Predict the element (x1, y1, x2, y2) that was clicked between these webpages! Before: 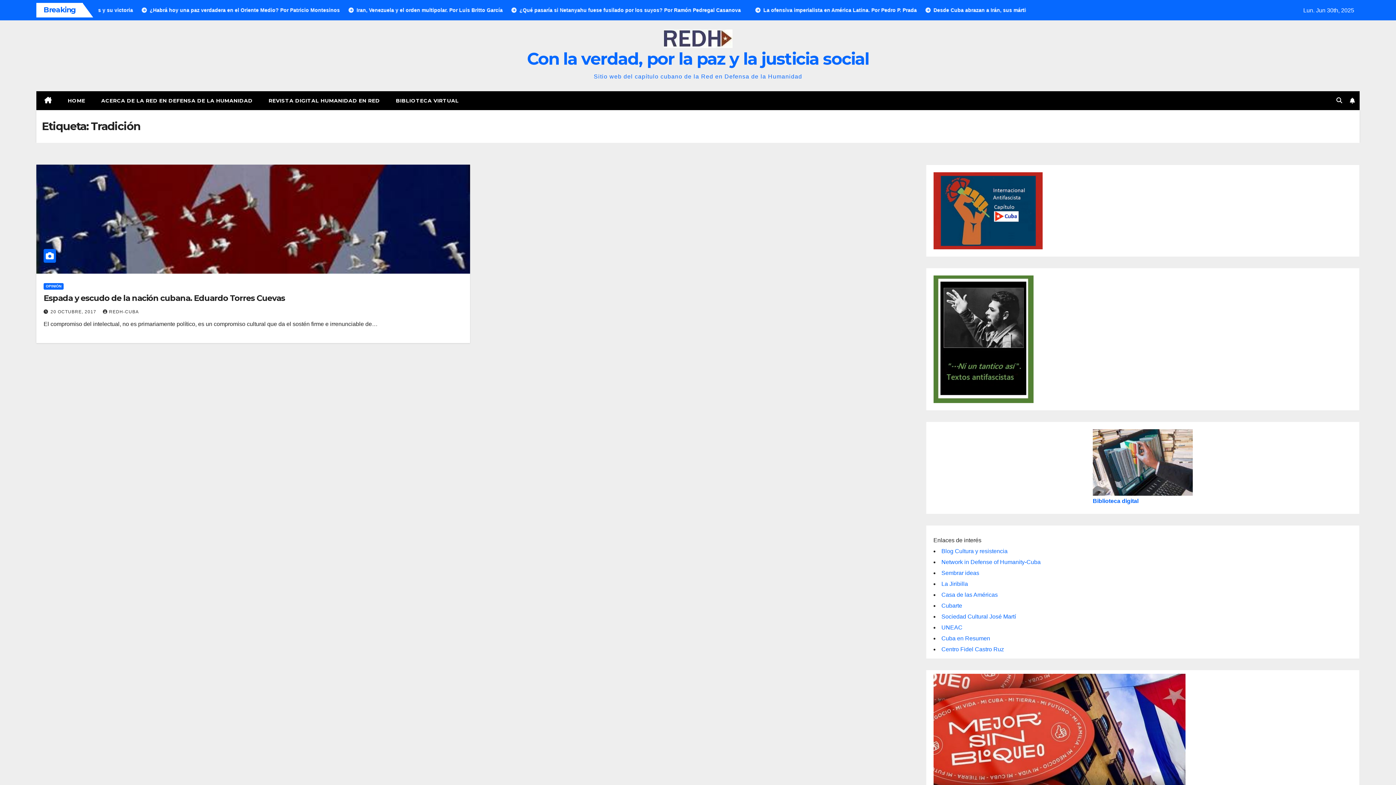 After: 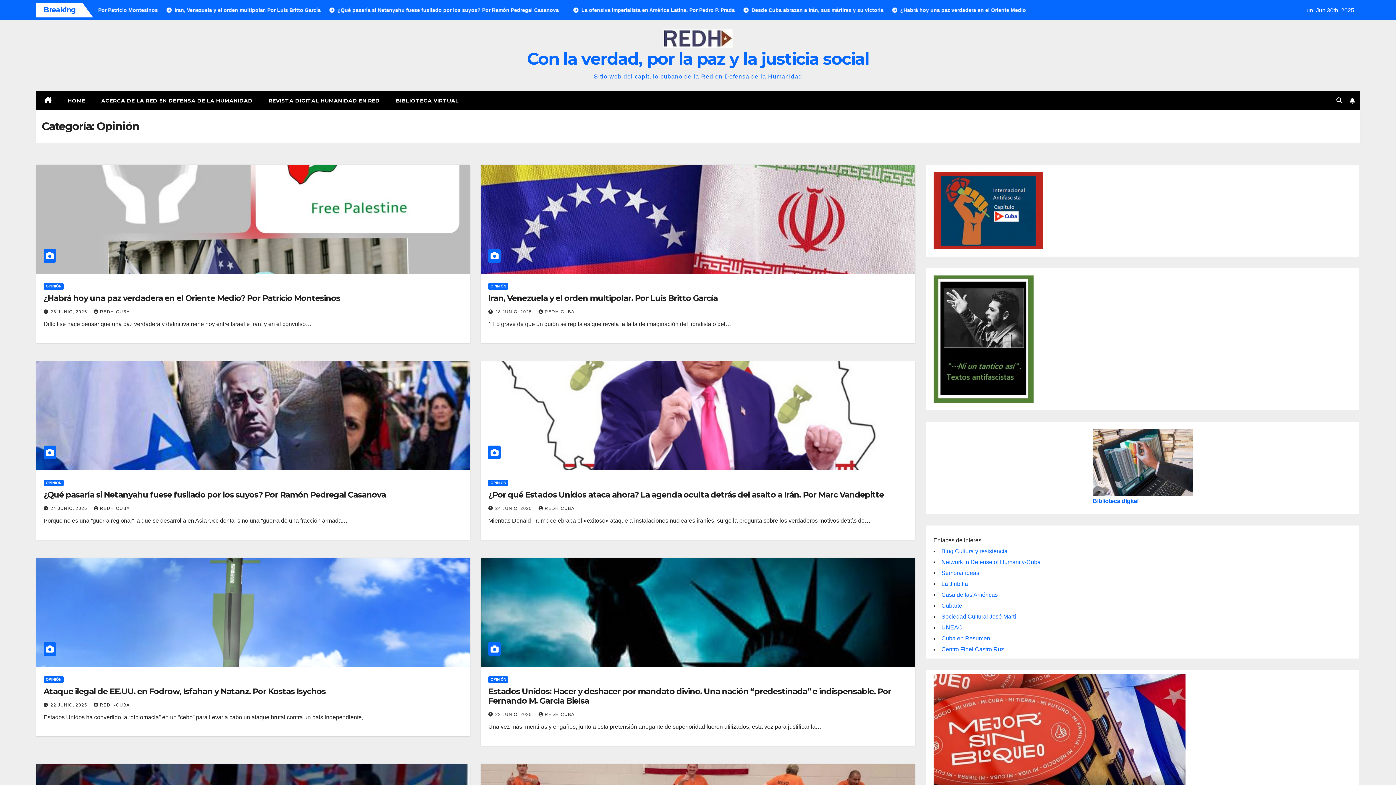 Action: bbox: (43, 283, 63, 289) label: OPINIÓN